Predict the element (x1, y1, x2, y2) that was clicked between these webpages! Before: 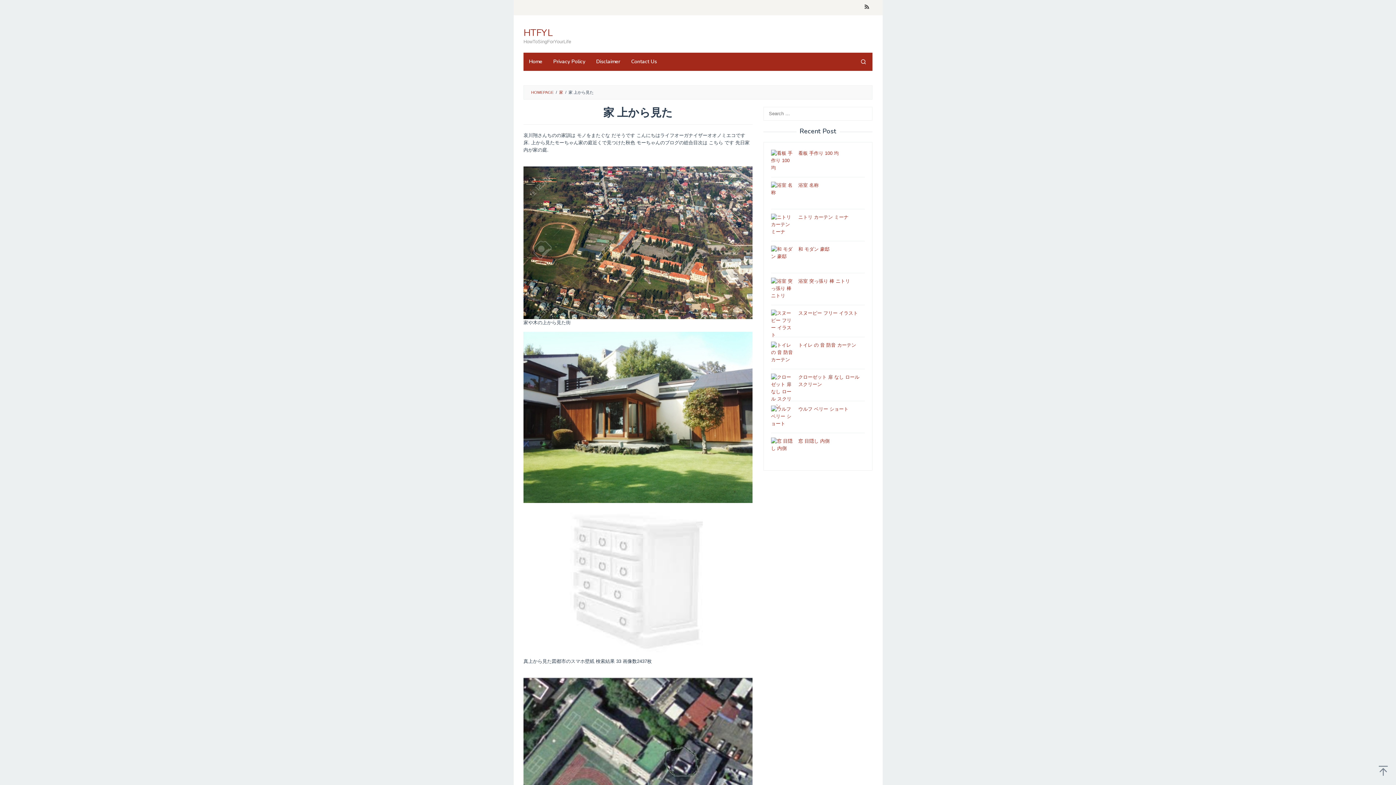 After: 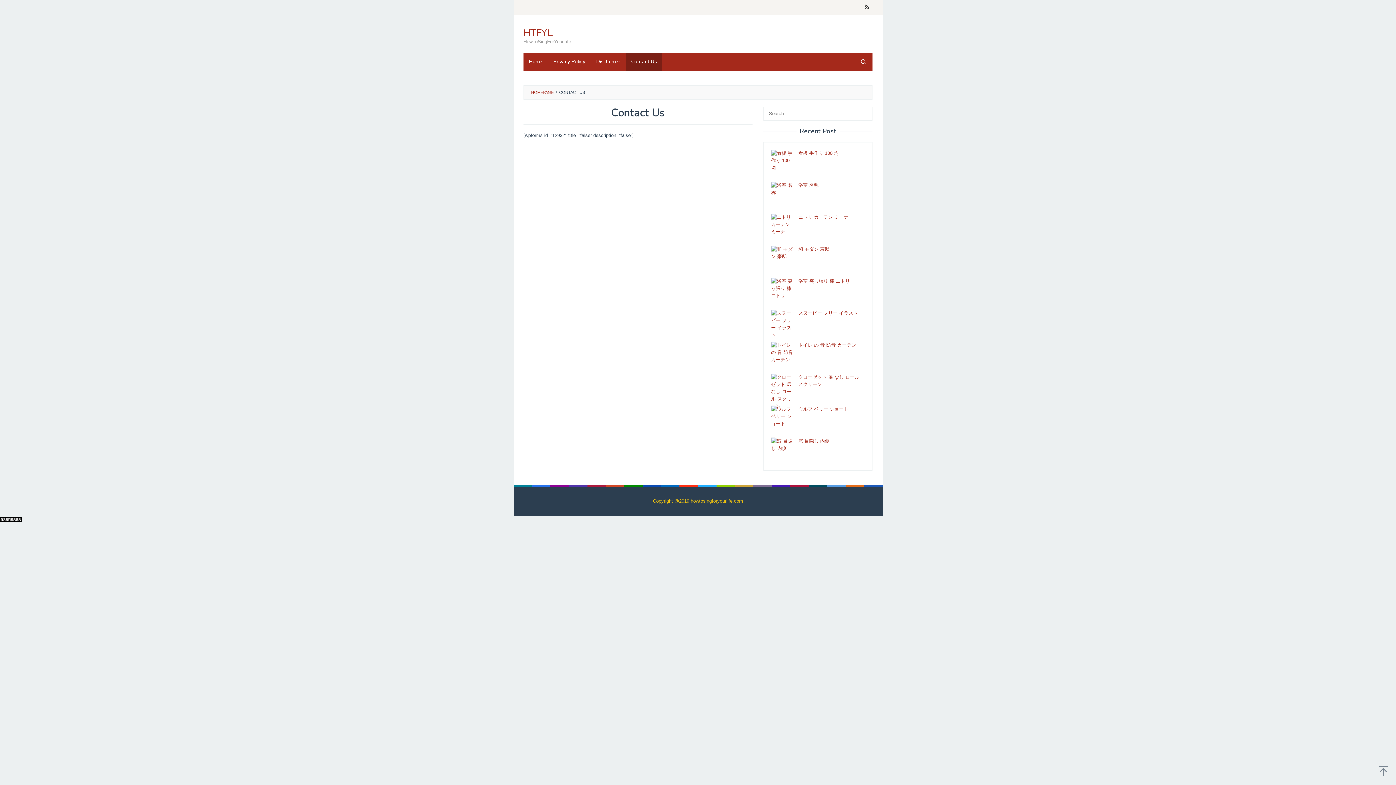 Action: label: Contact Us bbox: (625, 52, 662, 70)